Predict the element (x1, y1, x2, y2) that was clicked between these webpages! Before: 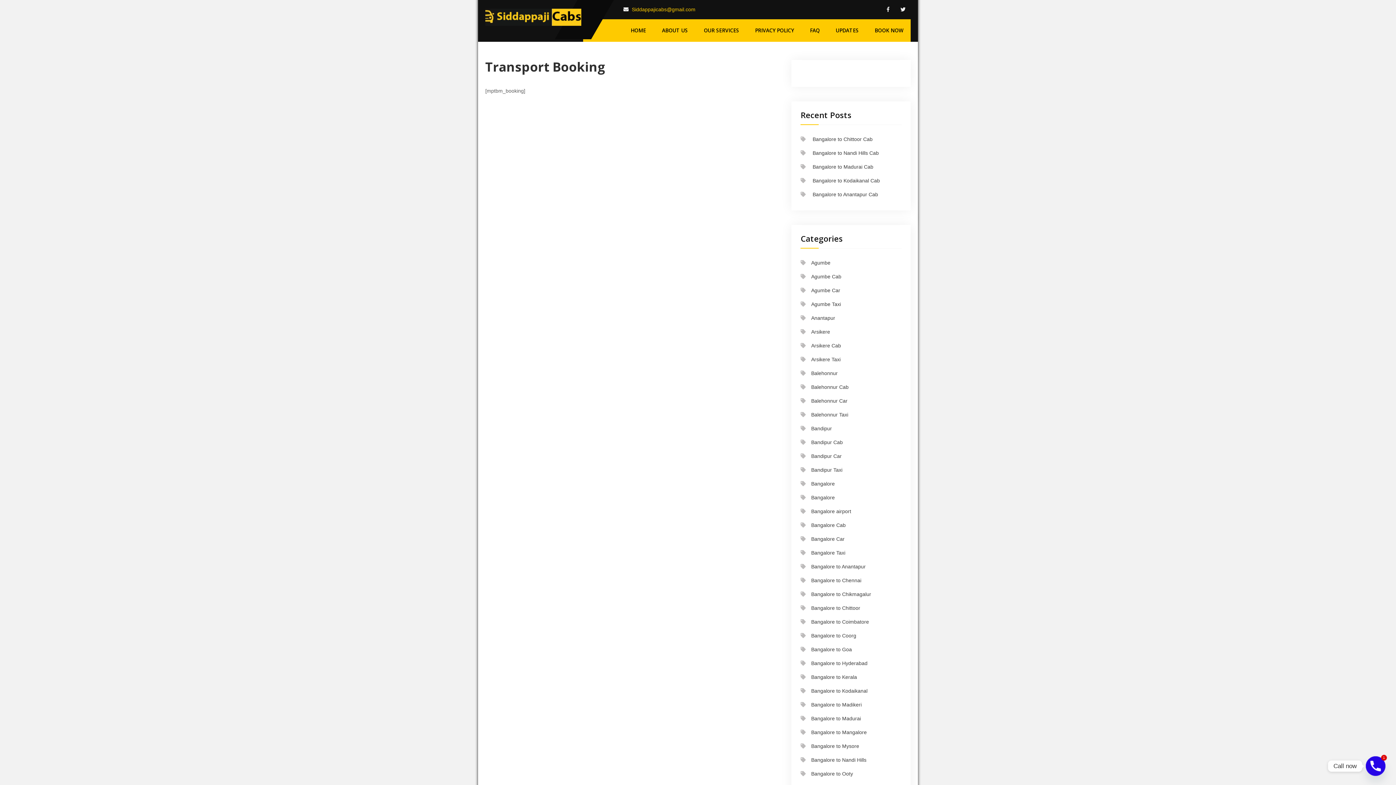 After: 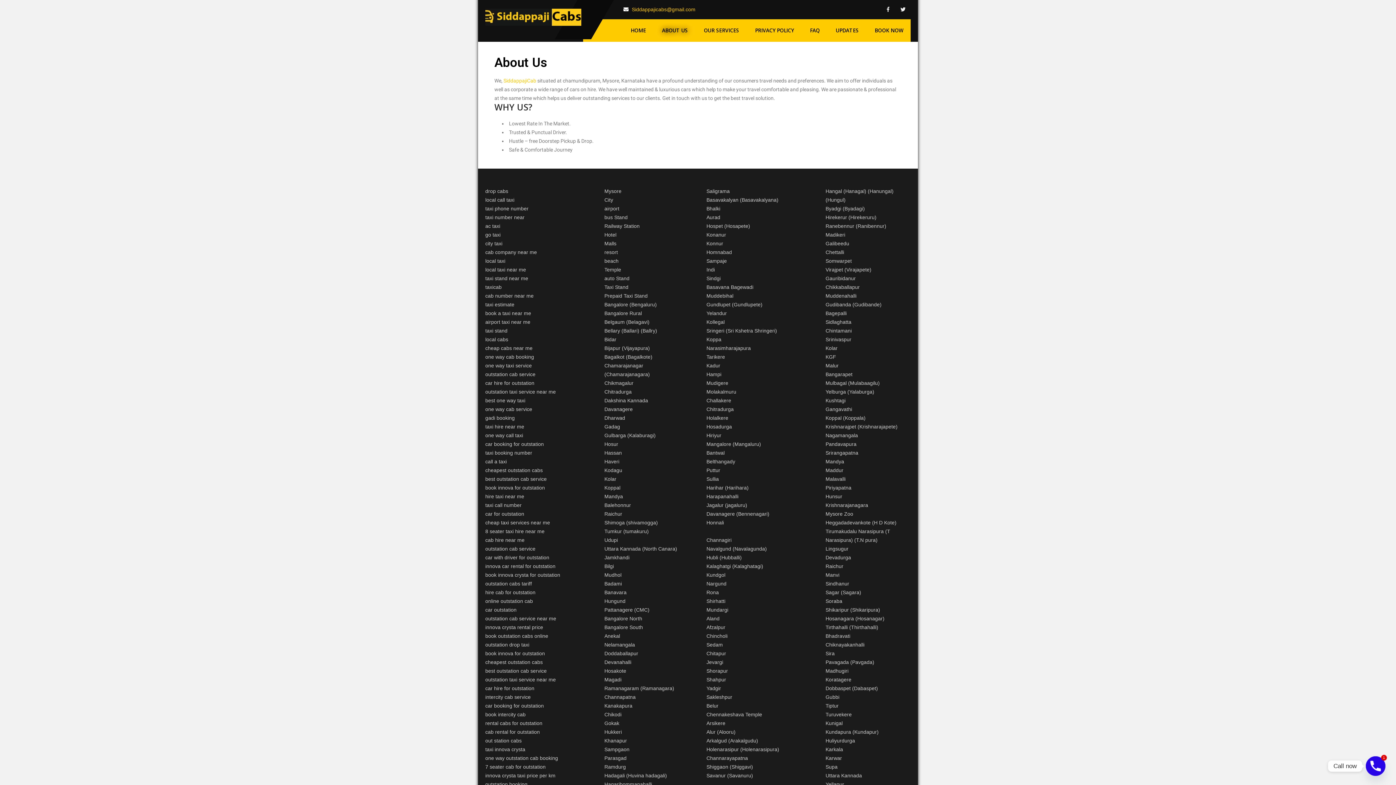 Action: bbox: (654, 19, 695, 41) label: ABOUT US